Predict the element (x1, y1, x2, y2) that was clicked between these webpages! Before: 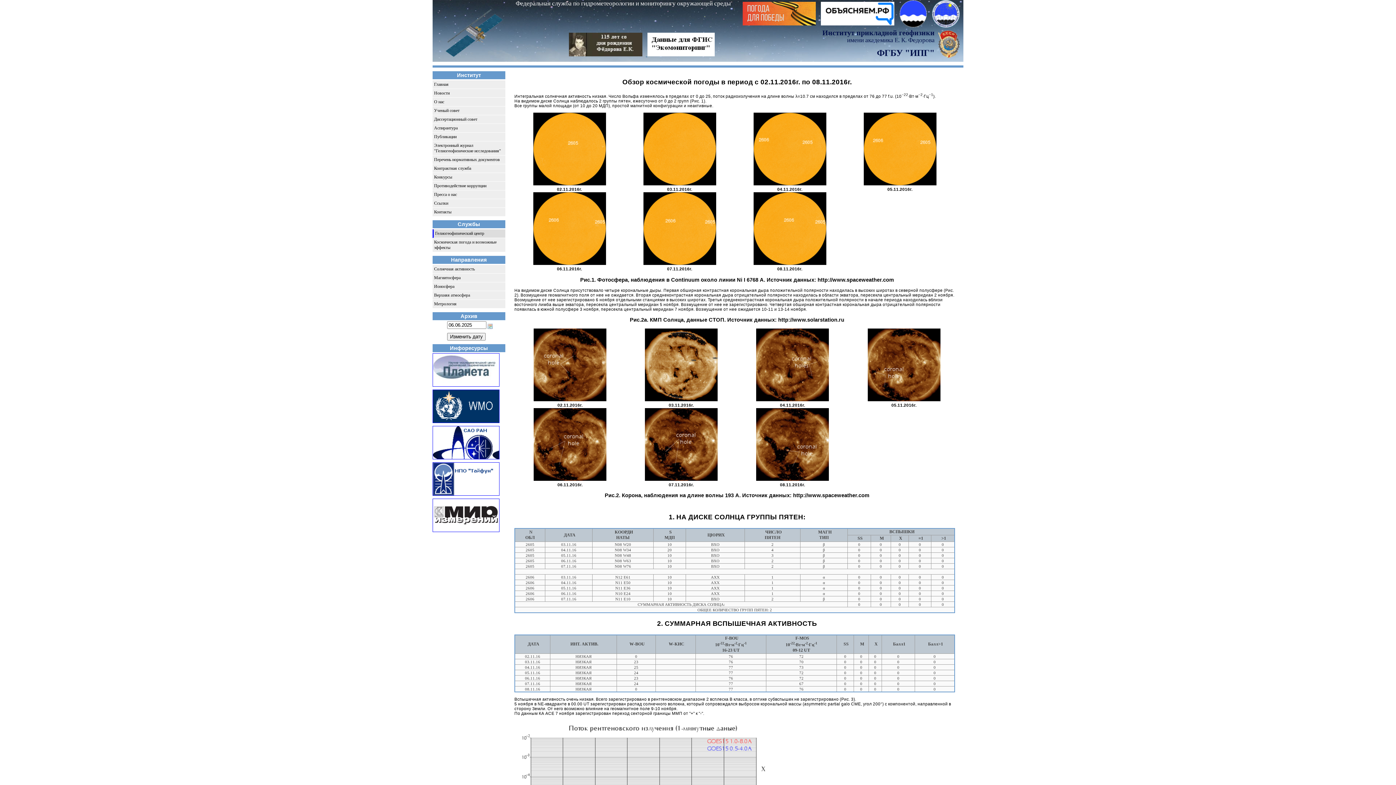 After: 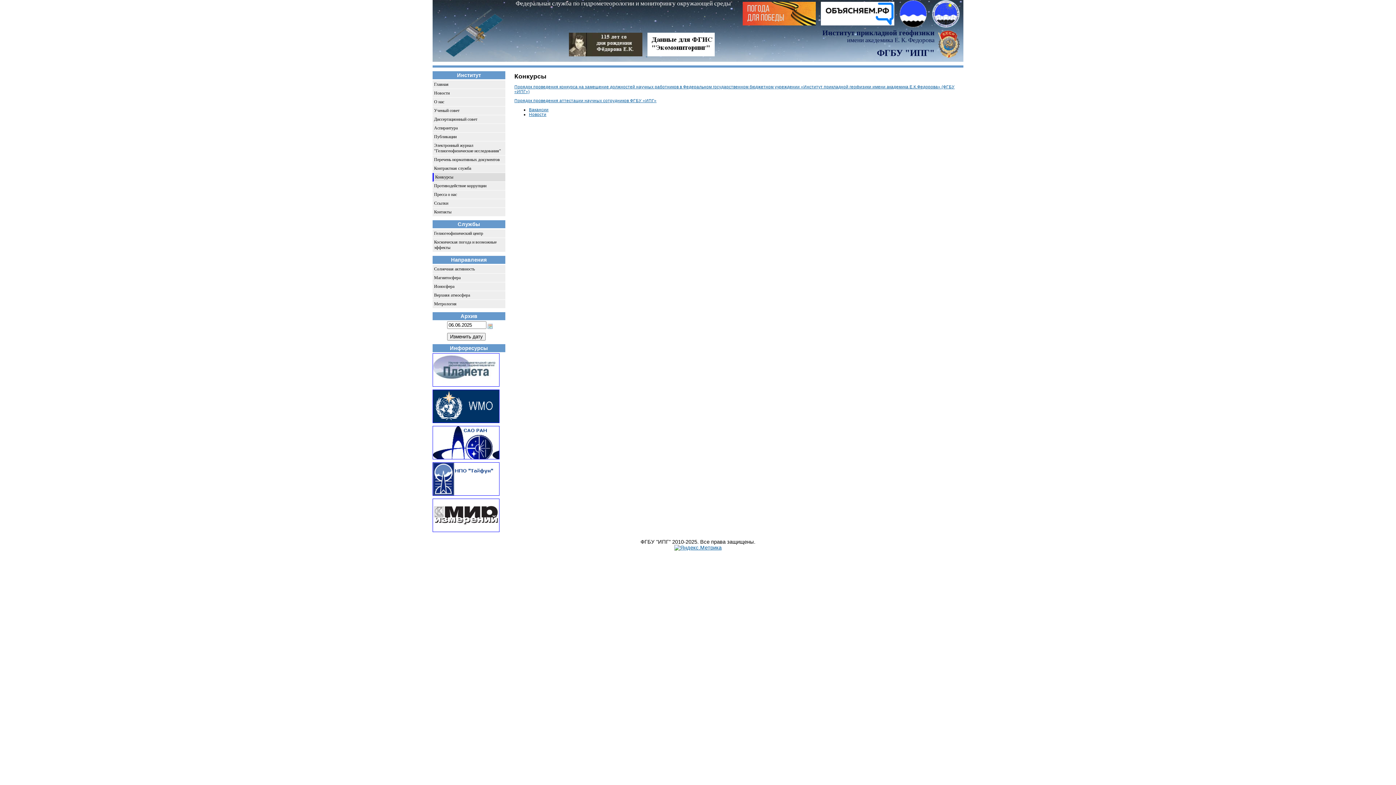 Action: bbox: (432, 173, 505, 181) label: Конкурсы